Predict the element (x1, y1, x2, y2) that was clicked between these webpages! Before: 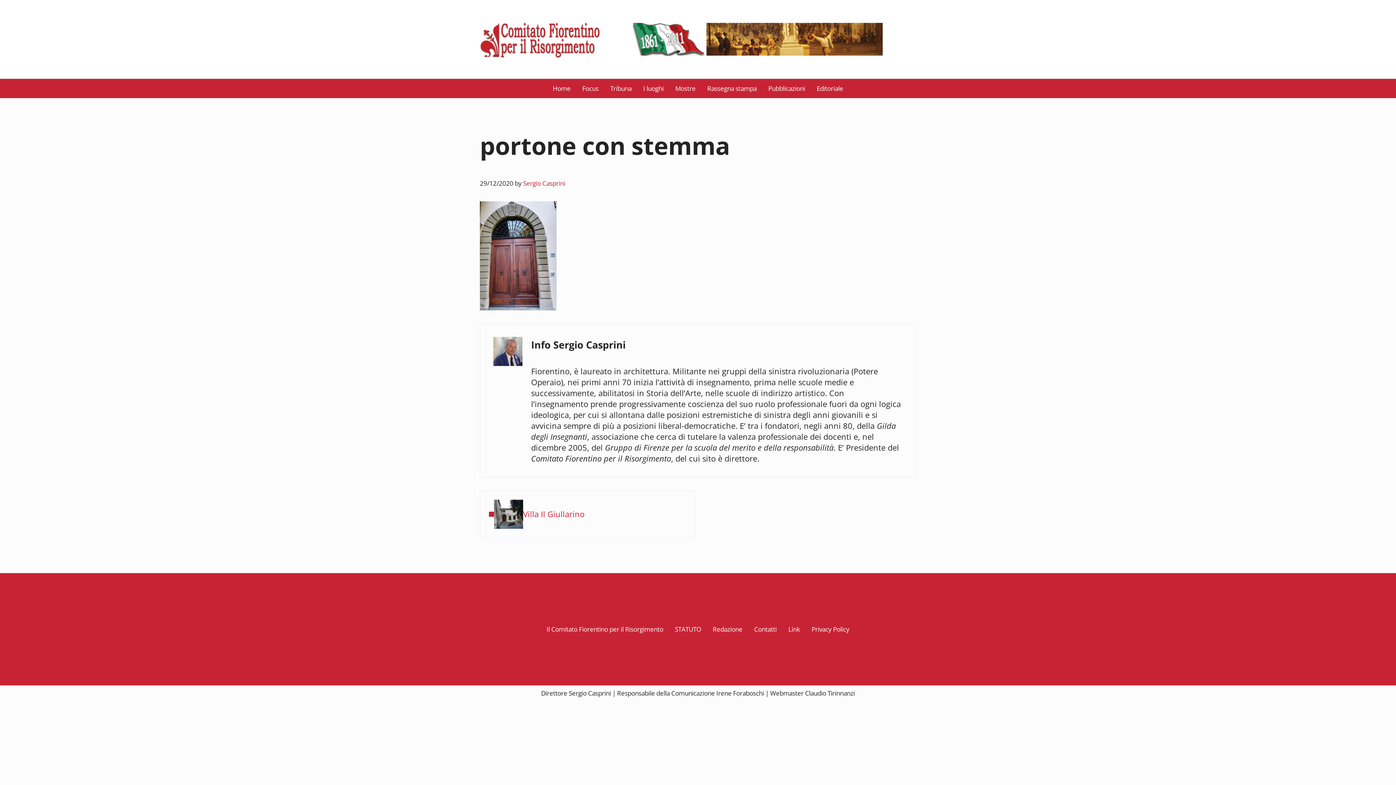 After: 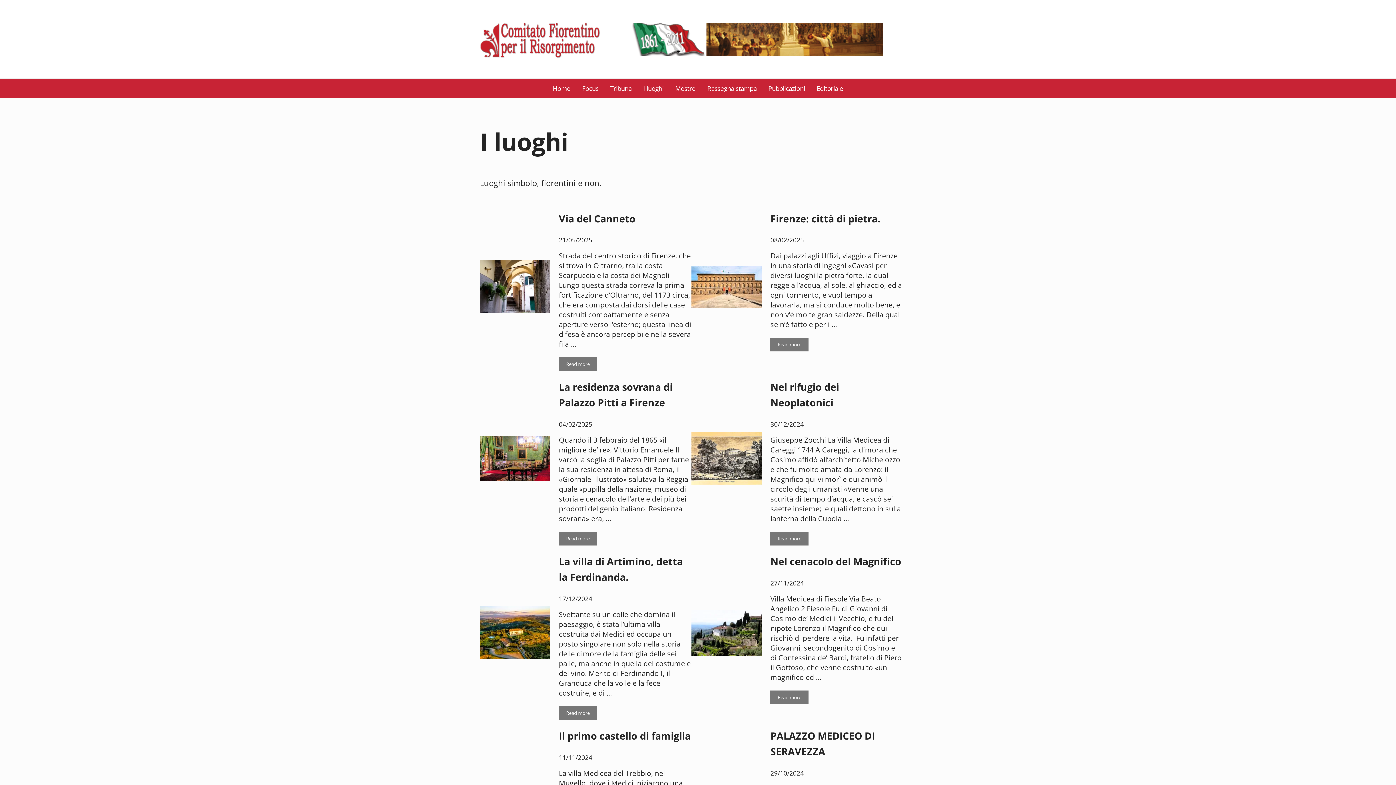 Action: label: I luoghi bbox: (637, 78, 669, 98)